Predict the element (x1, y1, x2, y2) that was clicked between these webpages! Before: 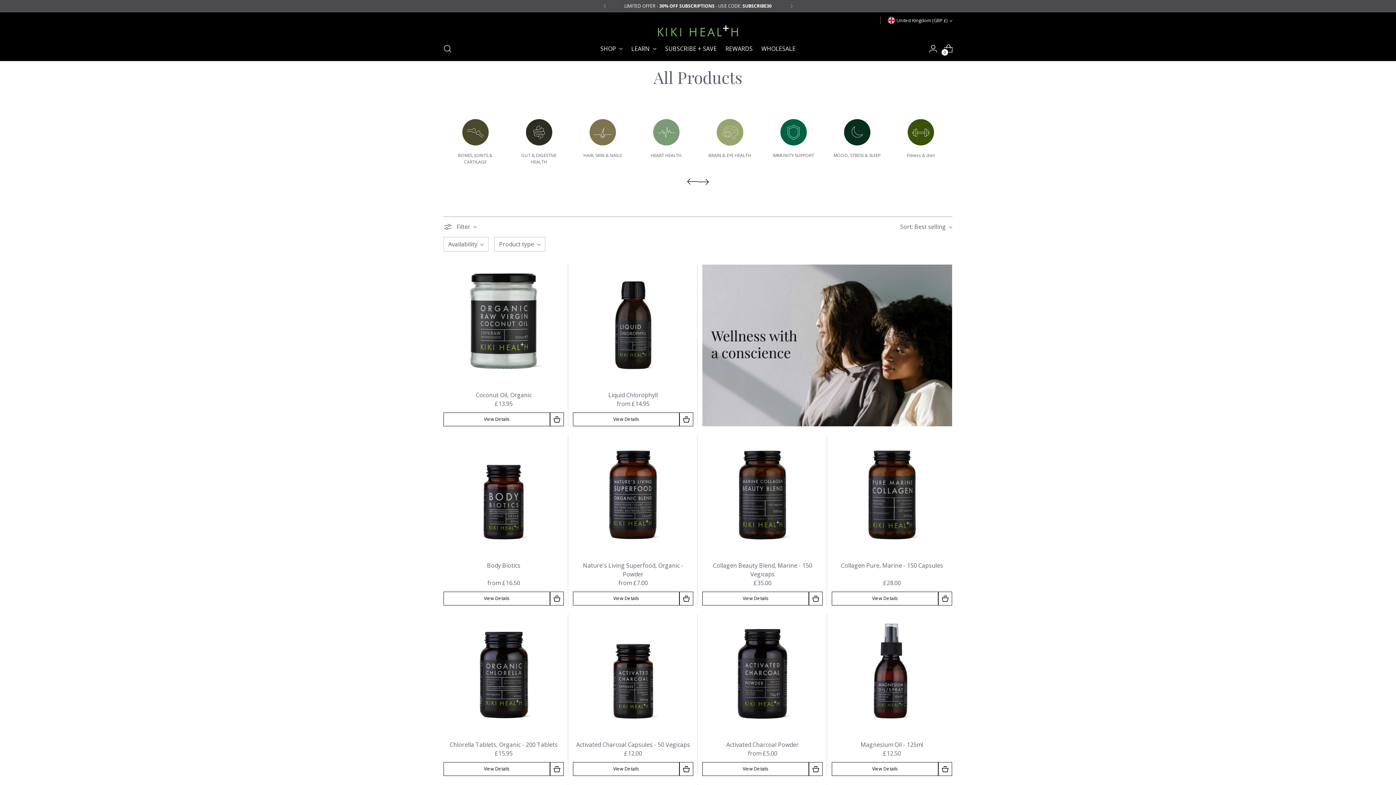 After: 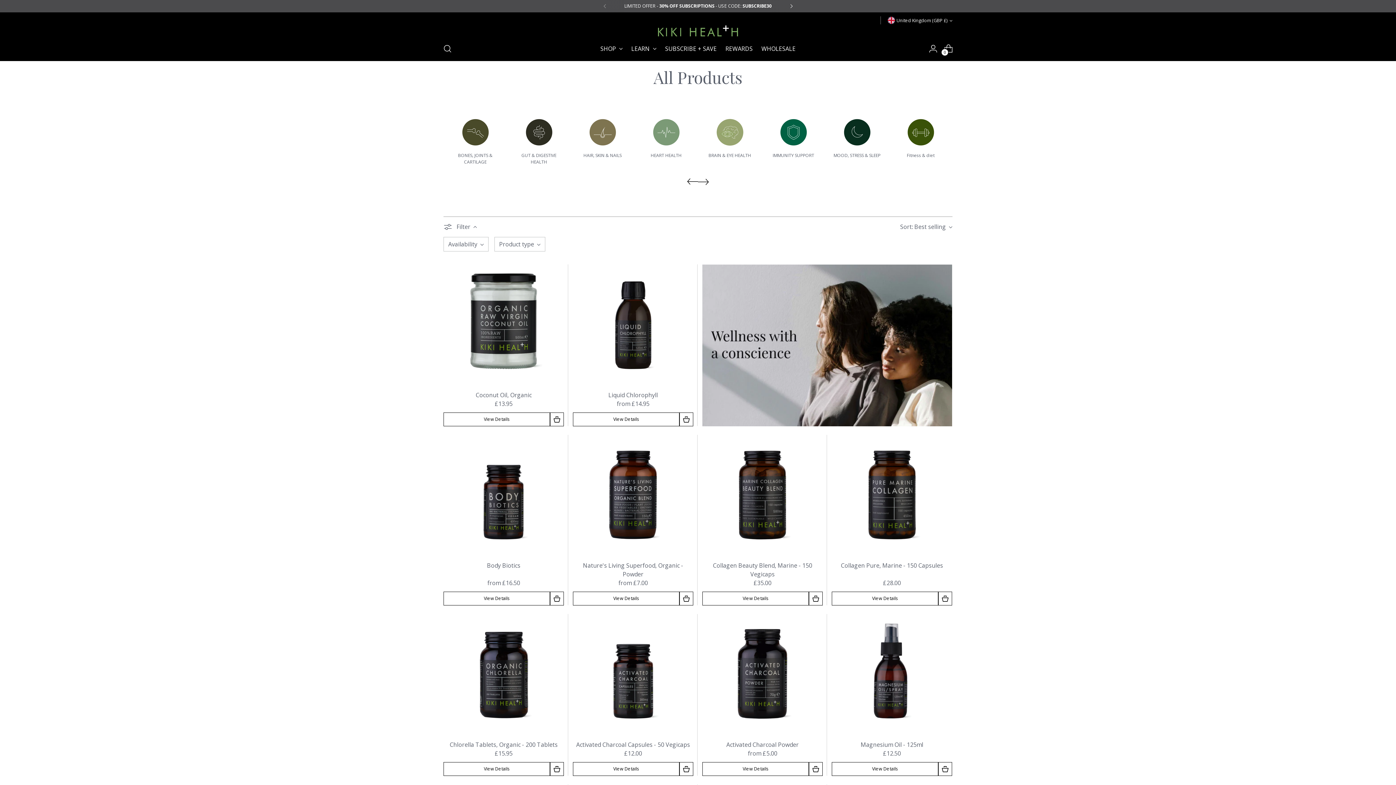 Action: bbox: (783, 0, 799, 12)